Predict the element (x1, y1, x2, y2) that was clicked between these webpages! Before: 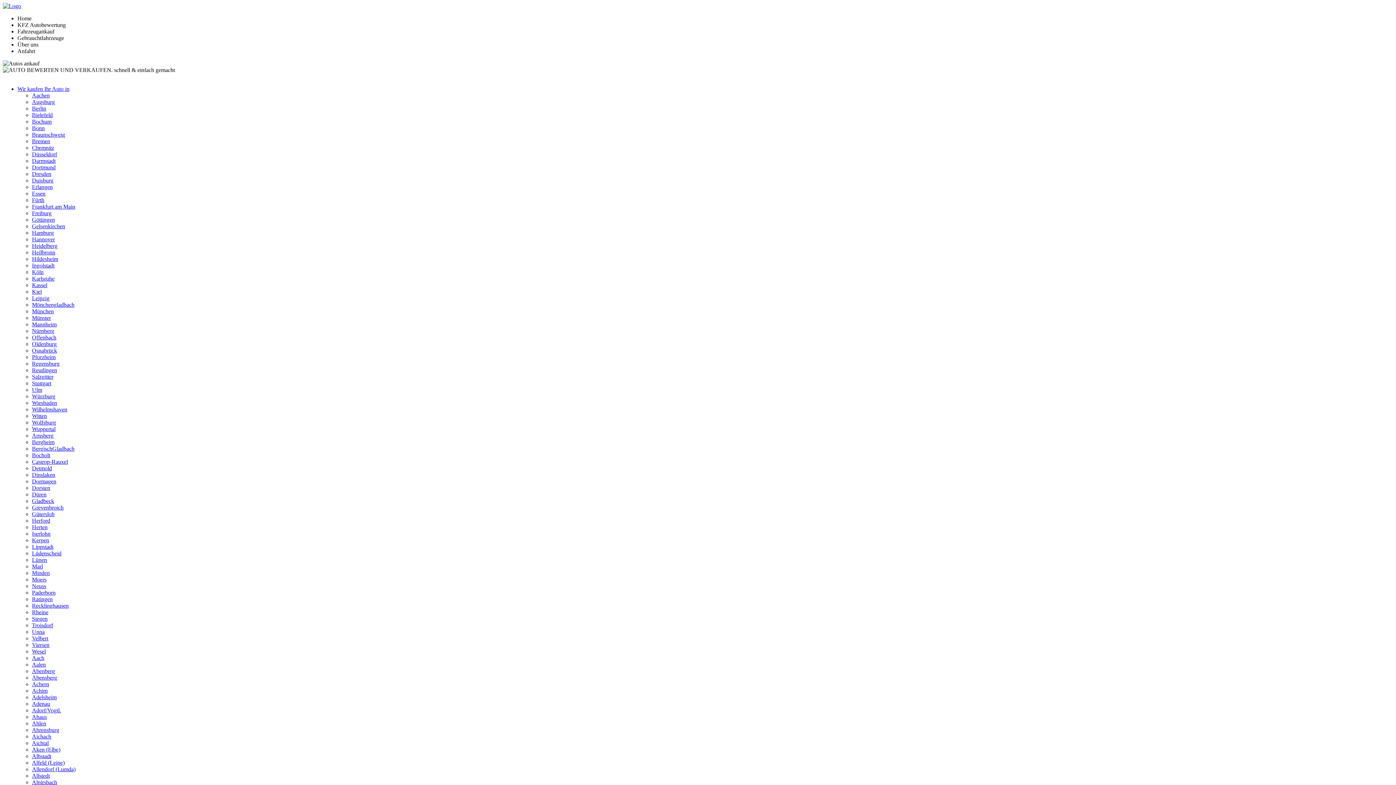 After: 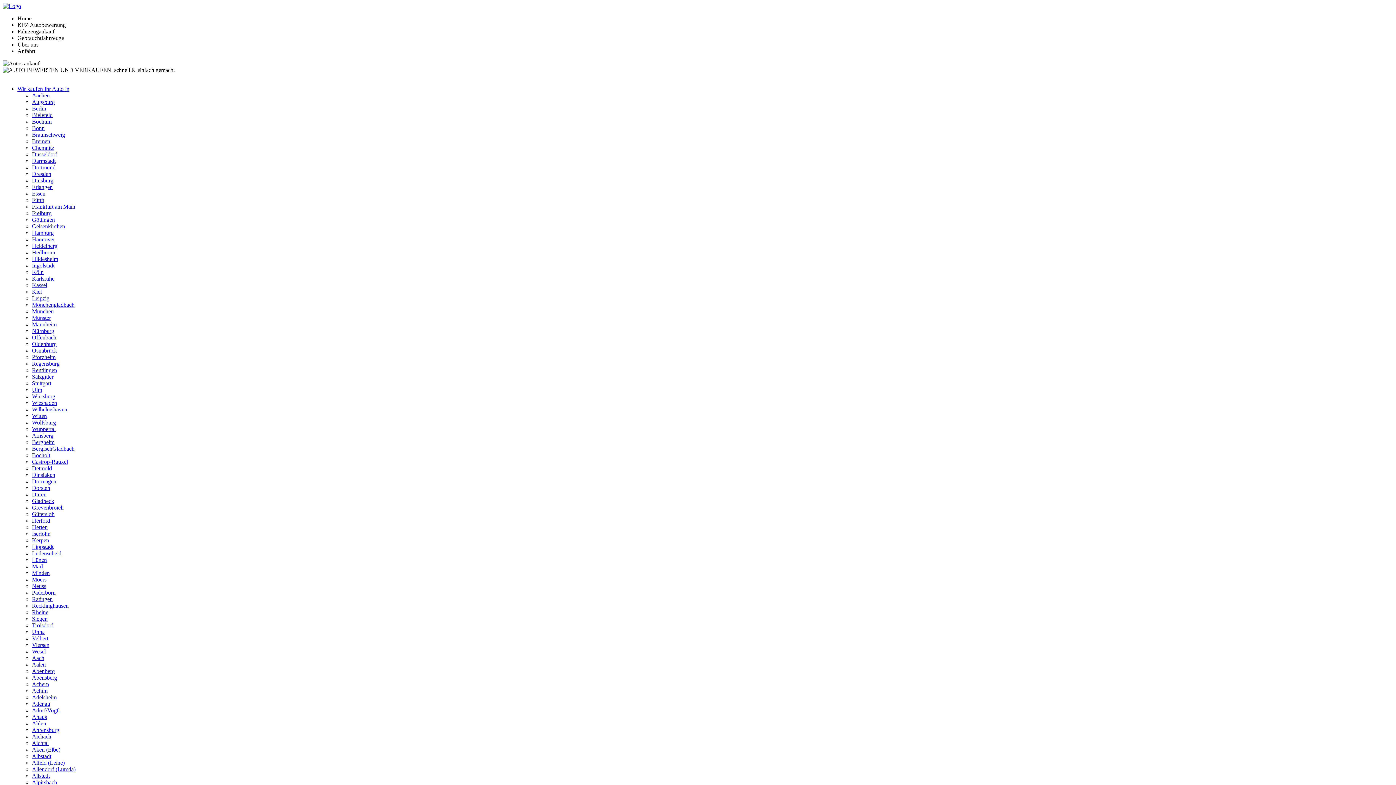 Action: bbox: (32, 727, 59, 733) label: Ahrensburg